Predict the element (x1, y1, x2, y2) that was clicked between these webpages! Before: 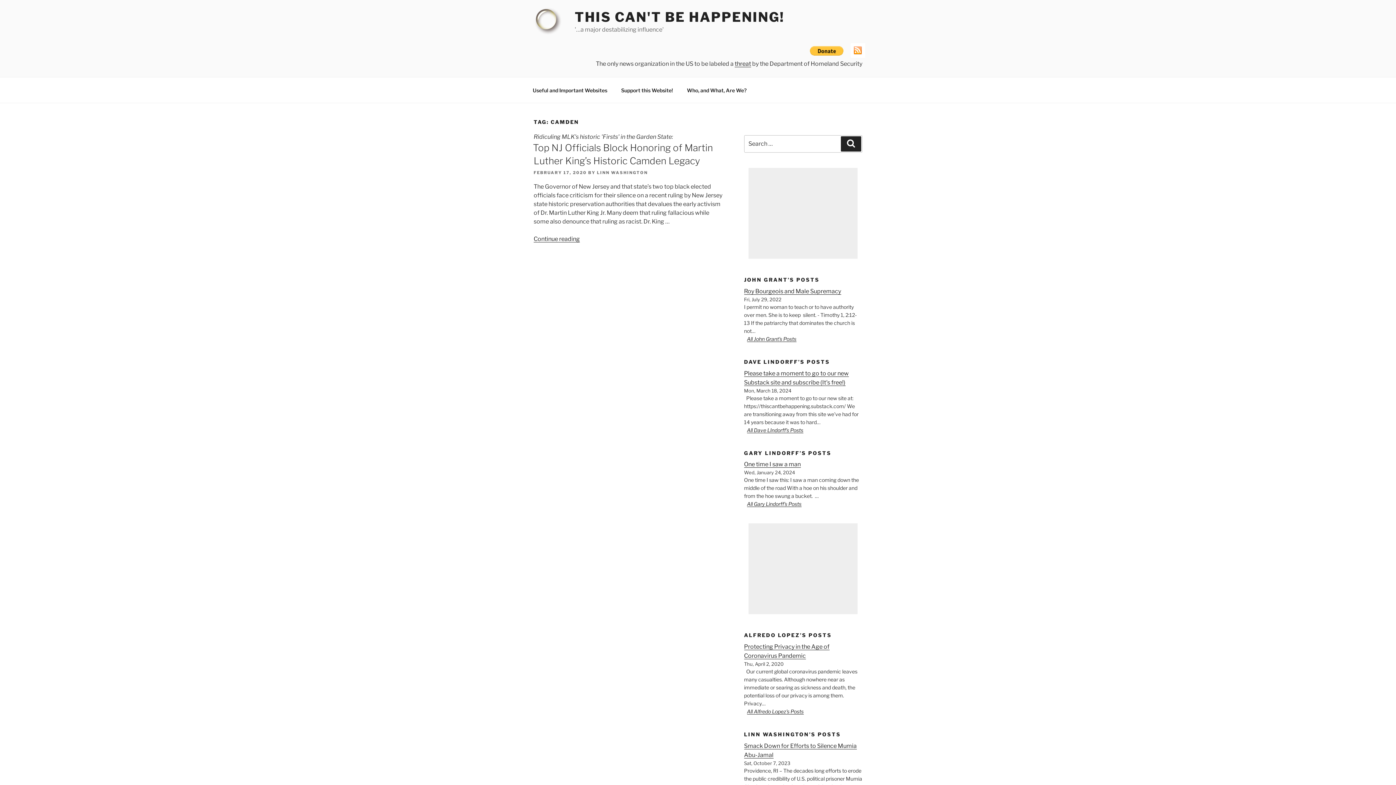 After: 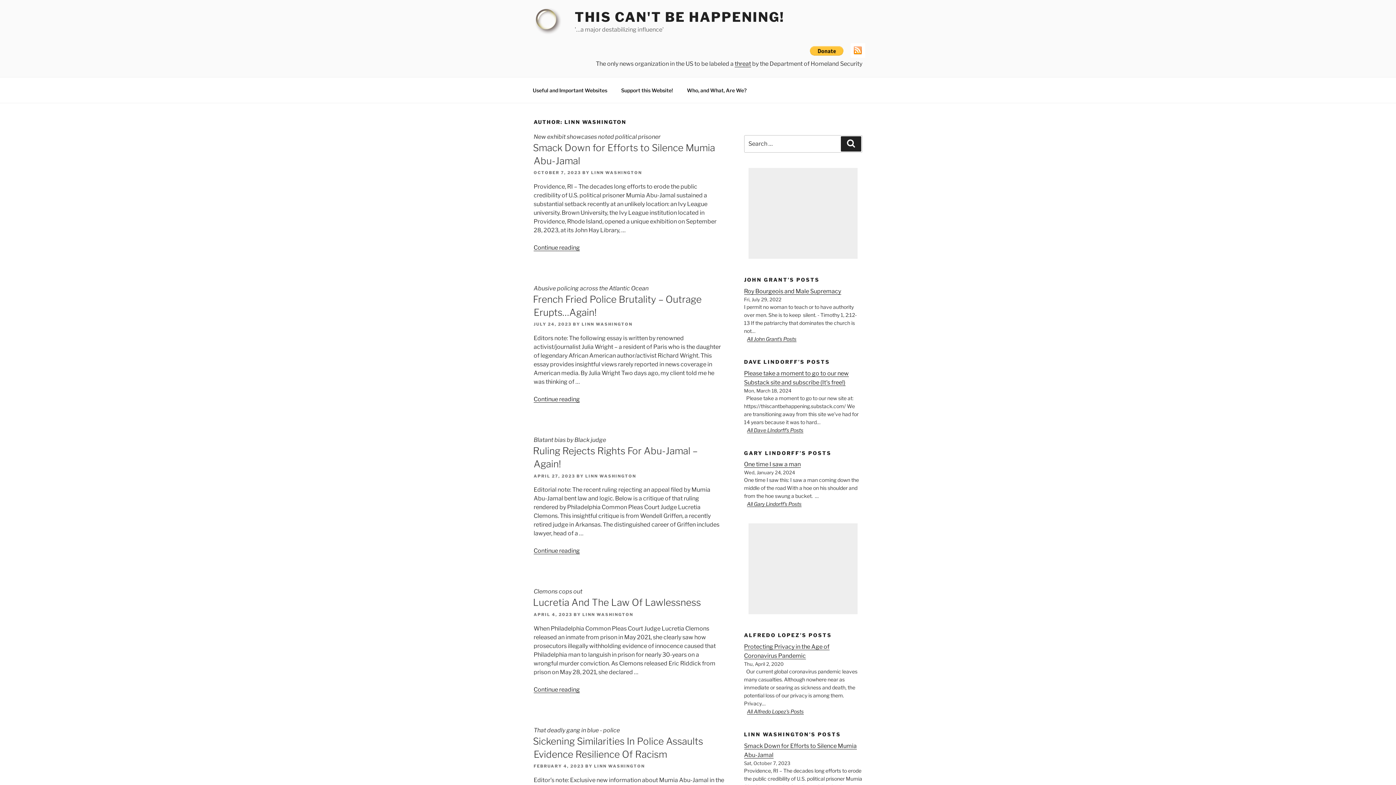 Action: bbox: (597, 170, 648, 175) label: LINN WASHINGTON